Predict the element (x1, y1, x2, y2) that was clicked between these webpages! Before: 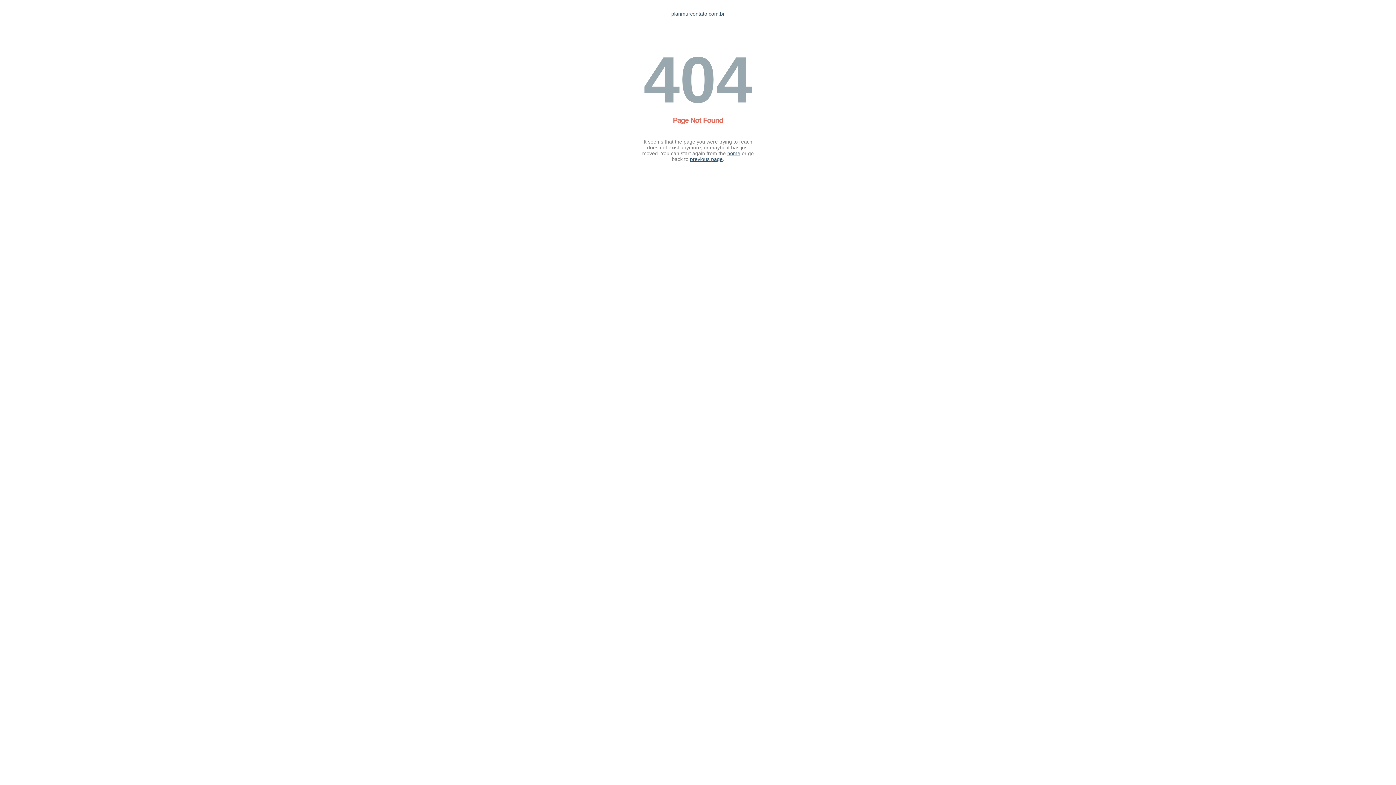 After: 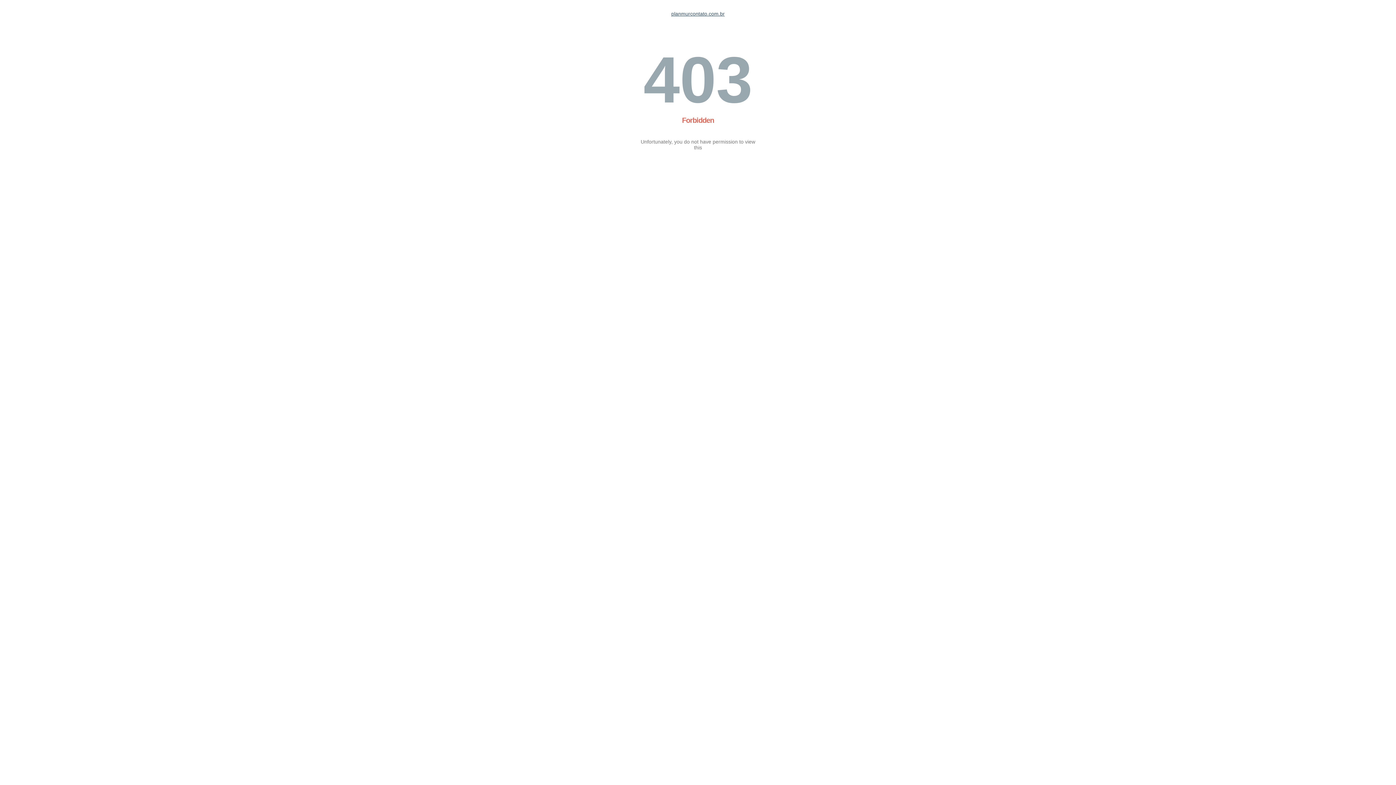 Action: label: home bbox: (727, 150, 740, 156)